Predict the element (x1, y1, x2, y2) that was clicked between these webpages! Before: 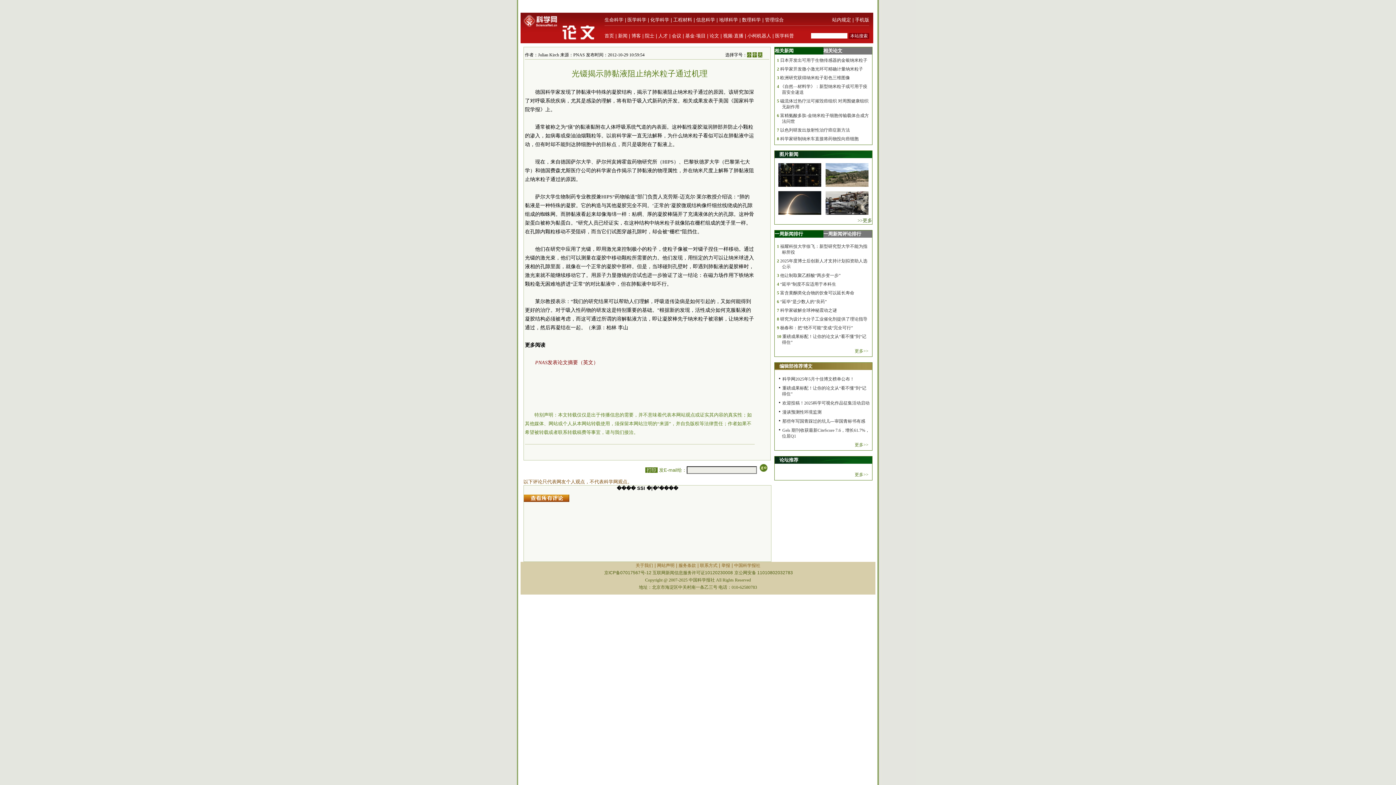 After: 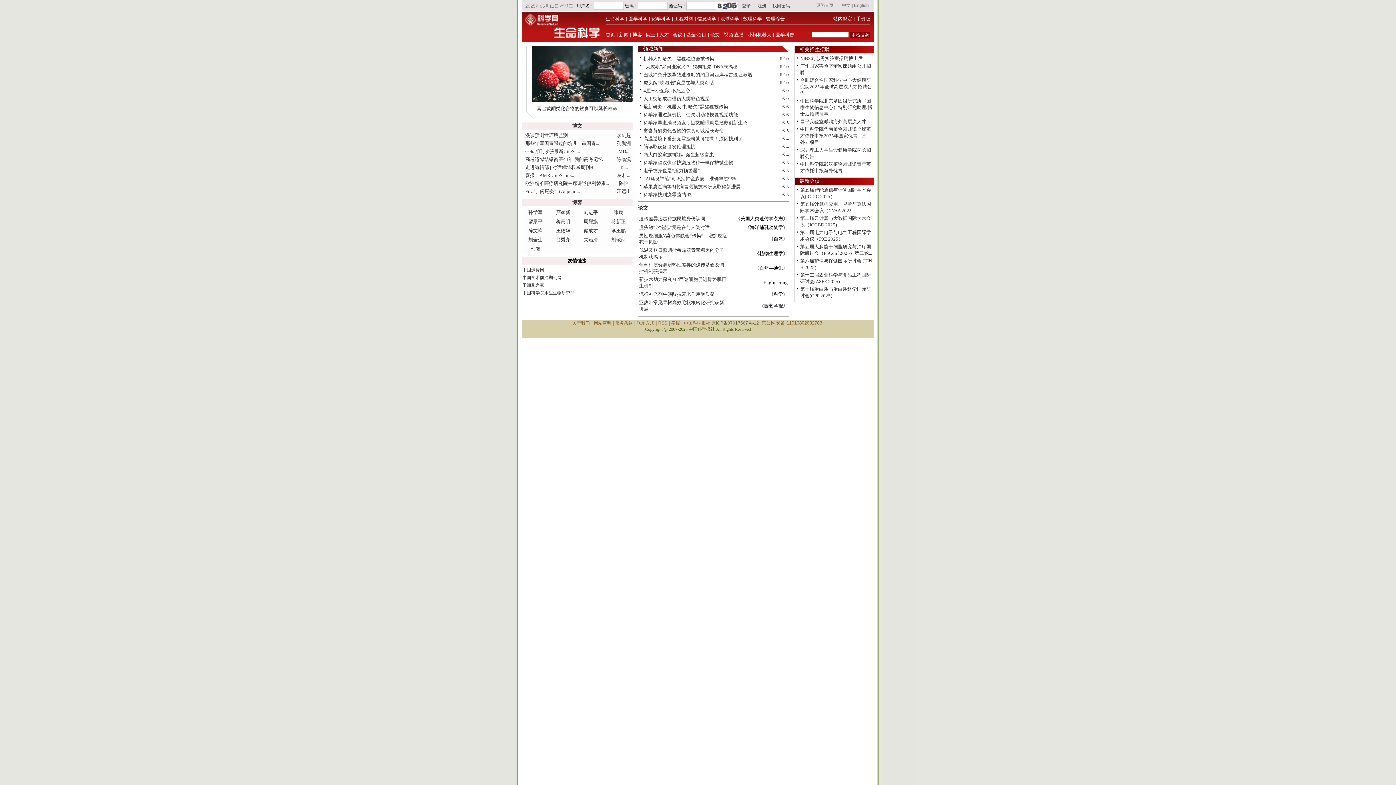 Action: label: 生命科学 bbox: (604, 17, 623, 22)